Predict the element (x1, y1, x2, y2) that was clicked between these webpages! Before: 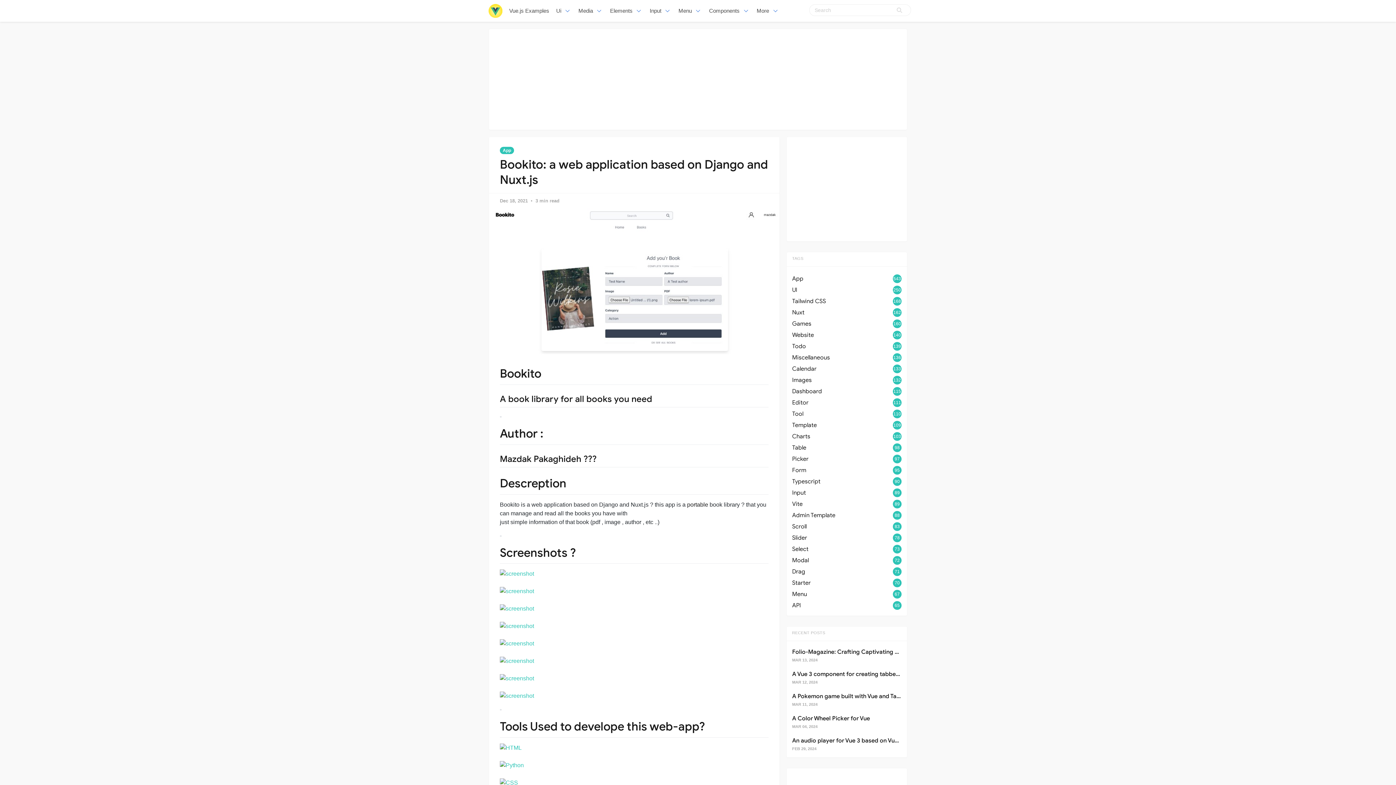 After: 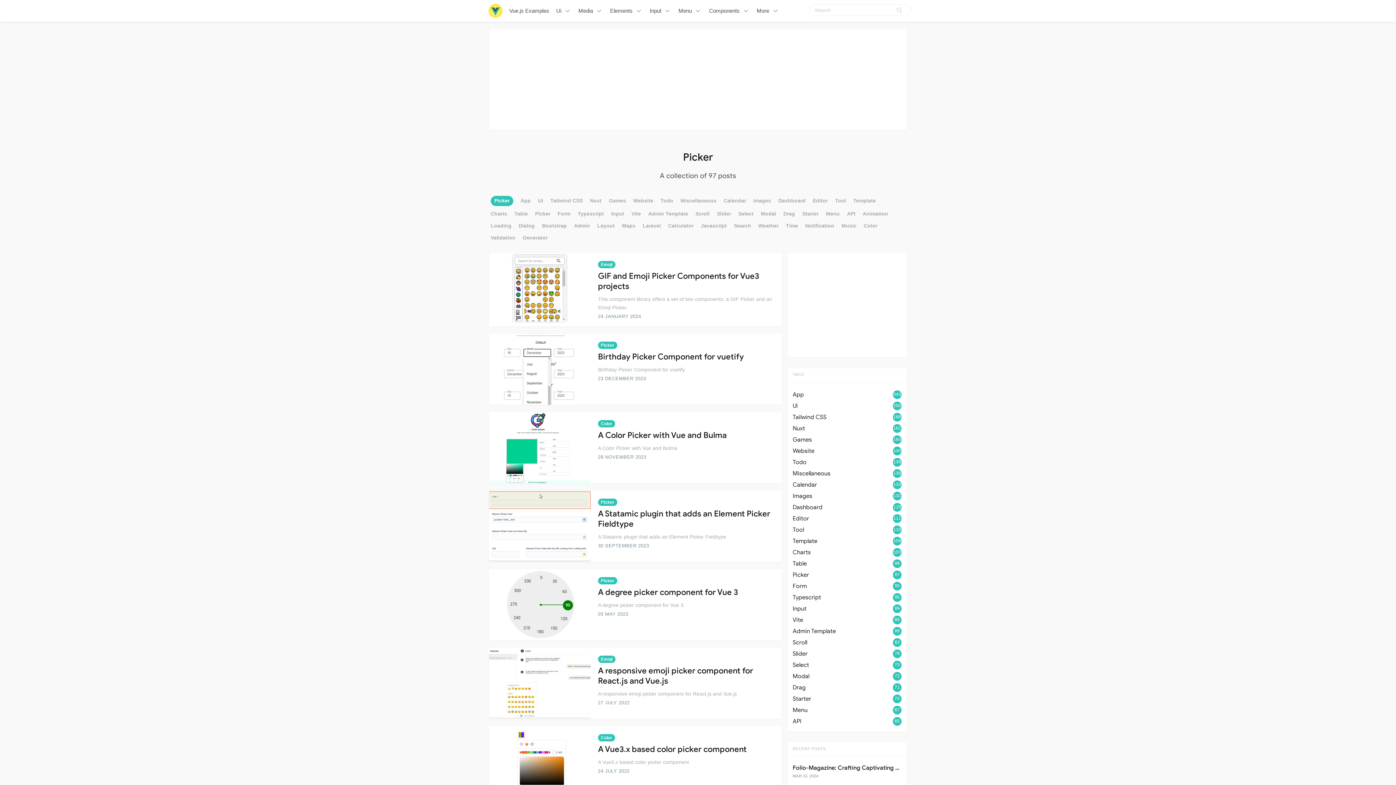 Action: bbox: (792, 454, 901, 464) label: Picker
97